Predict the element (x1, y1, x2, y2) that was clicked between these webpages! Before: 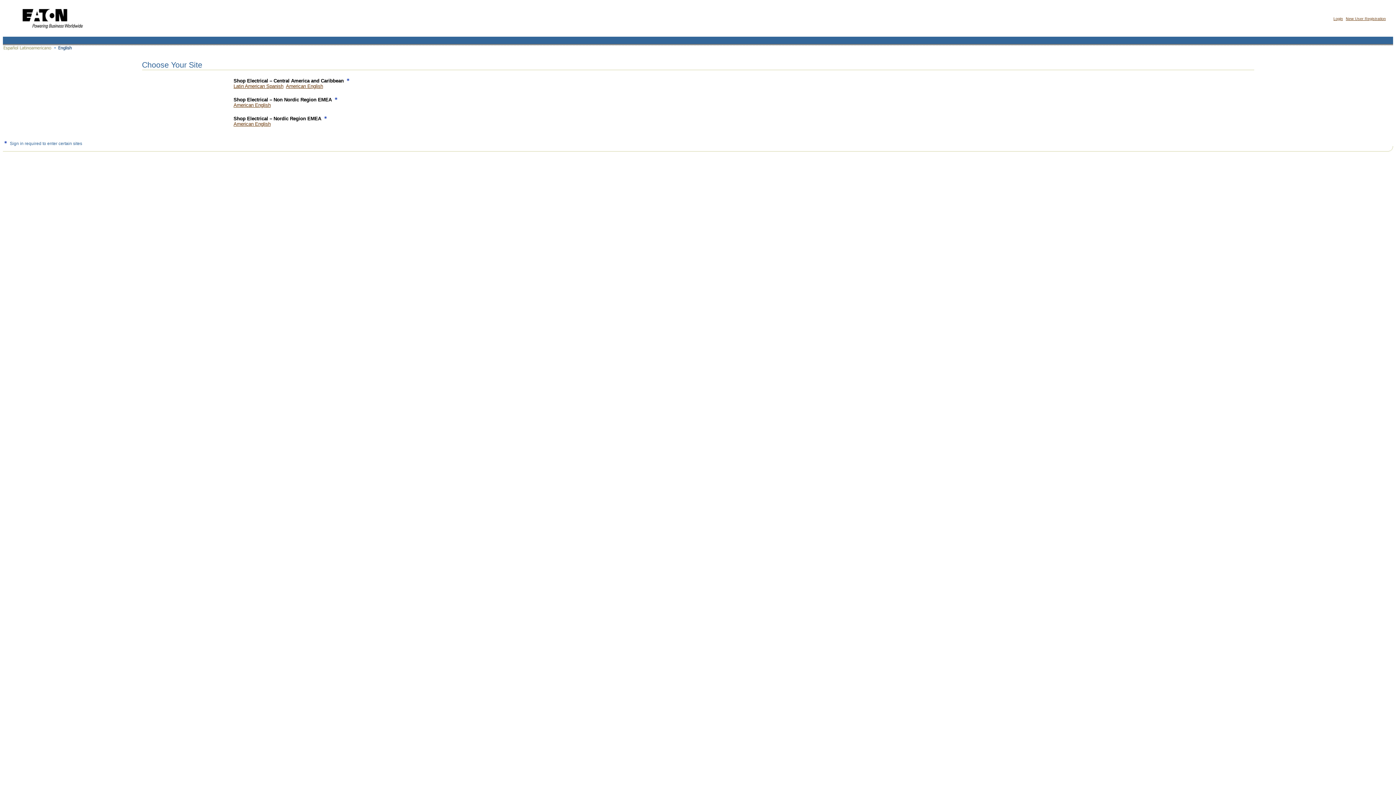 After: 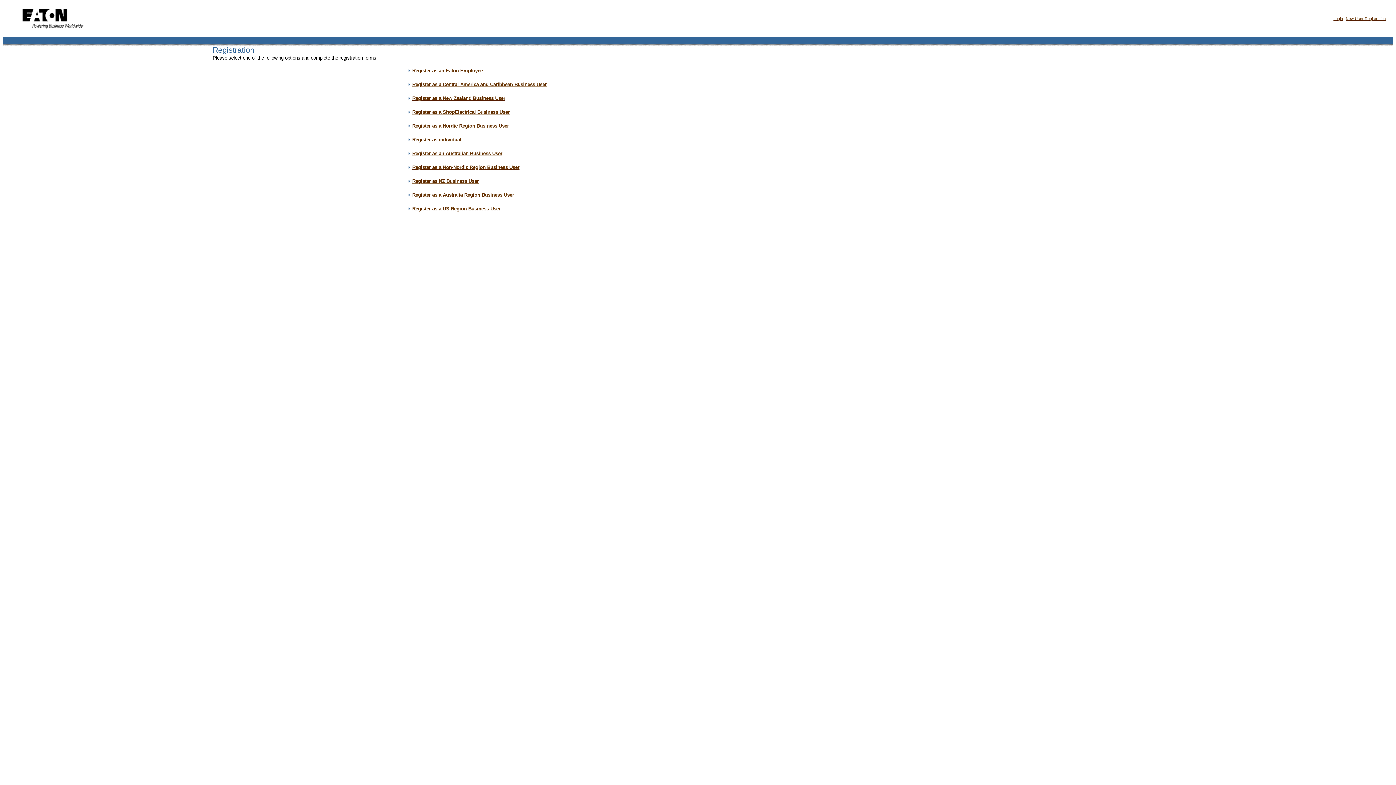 Action: label: New User Registration bbox: (1346, 16, 1386, 20)